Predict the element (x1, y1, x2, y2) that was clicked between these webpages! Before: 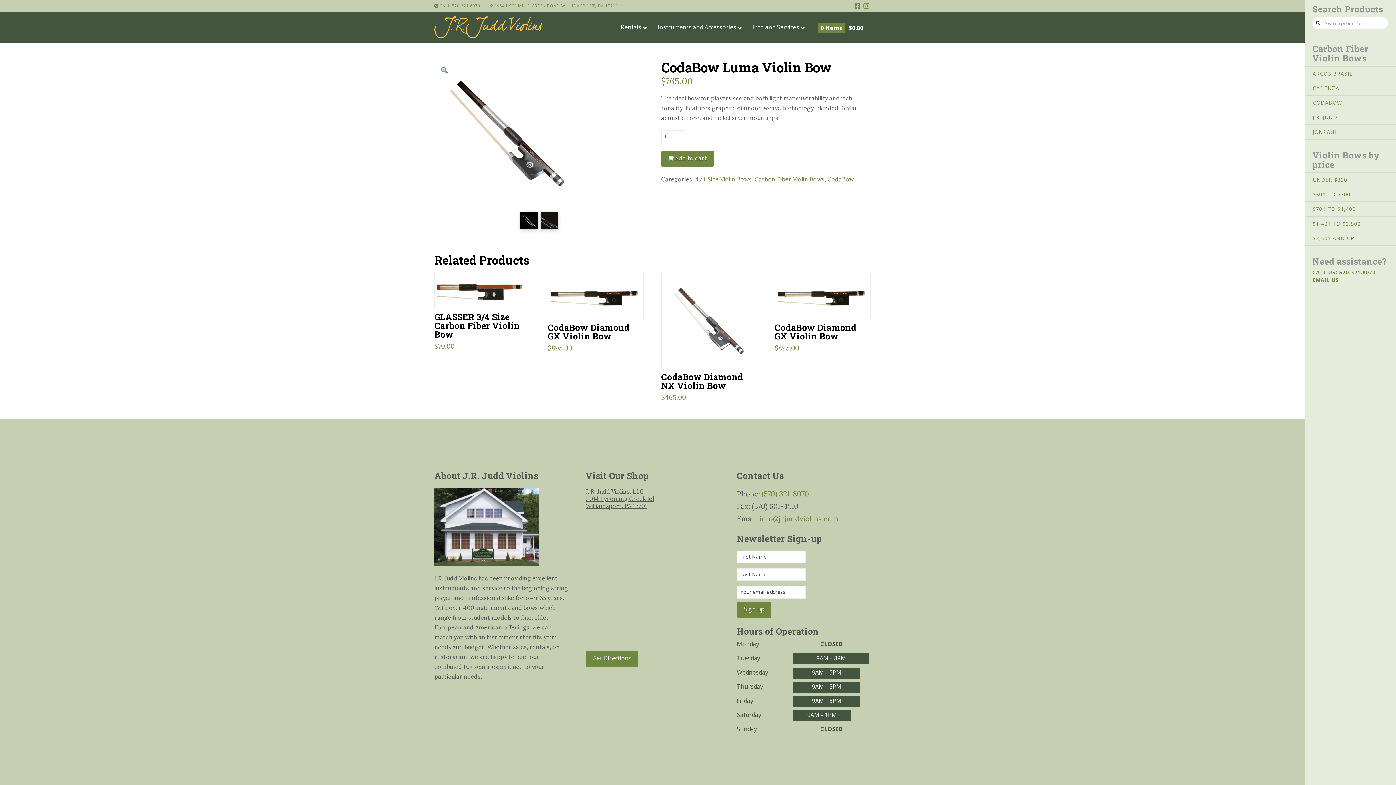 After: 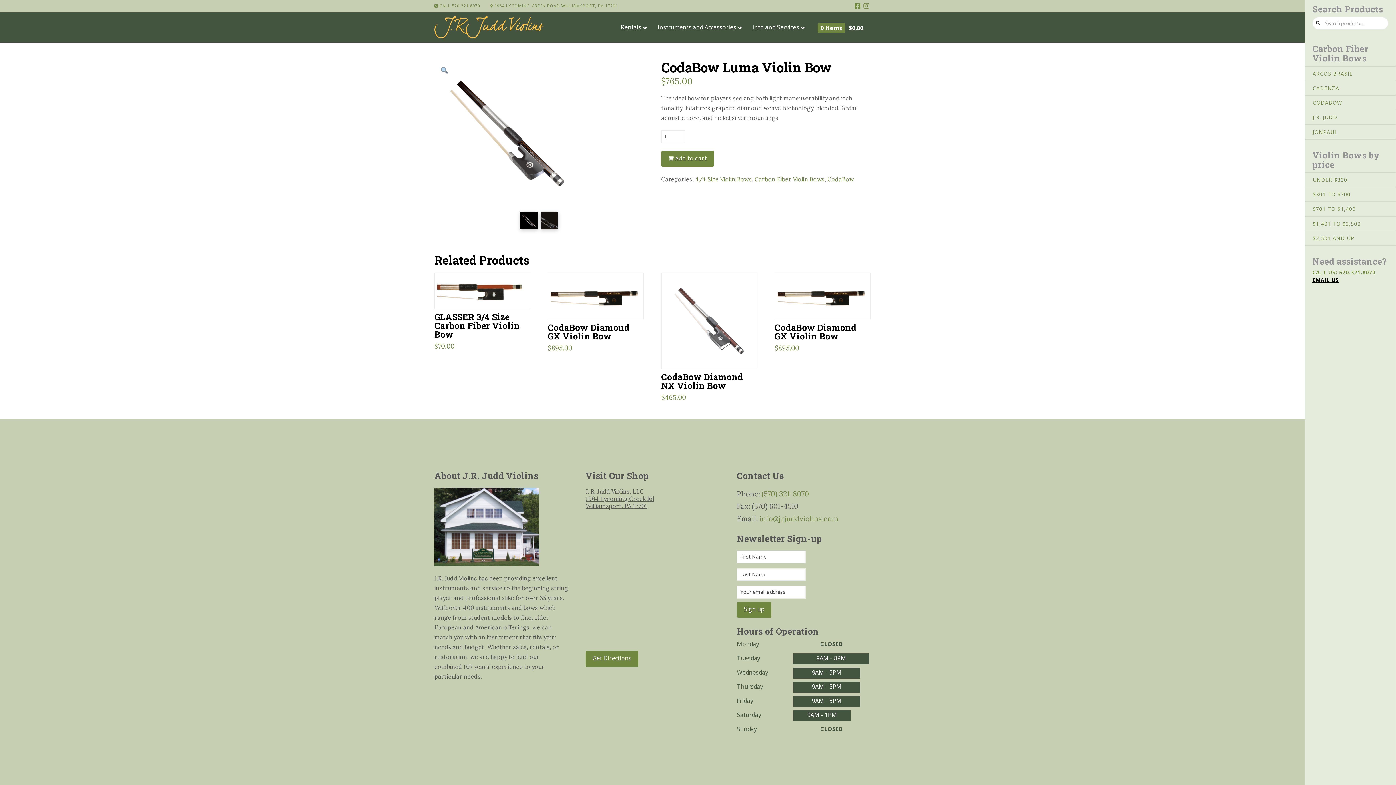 Action: bbox: (1312, 276, 1339, 283) label: EMAIL US